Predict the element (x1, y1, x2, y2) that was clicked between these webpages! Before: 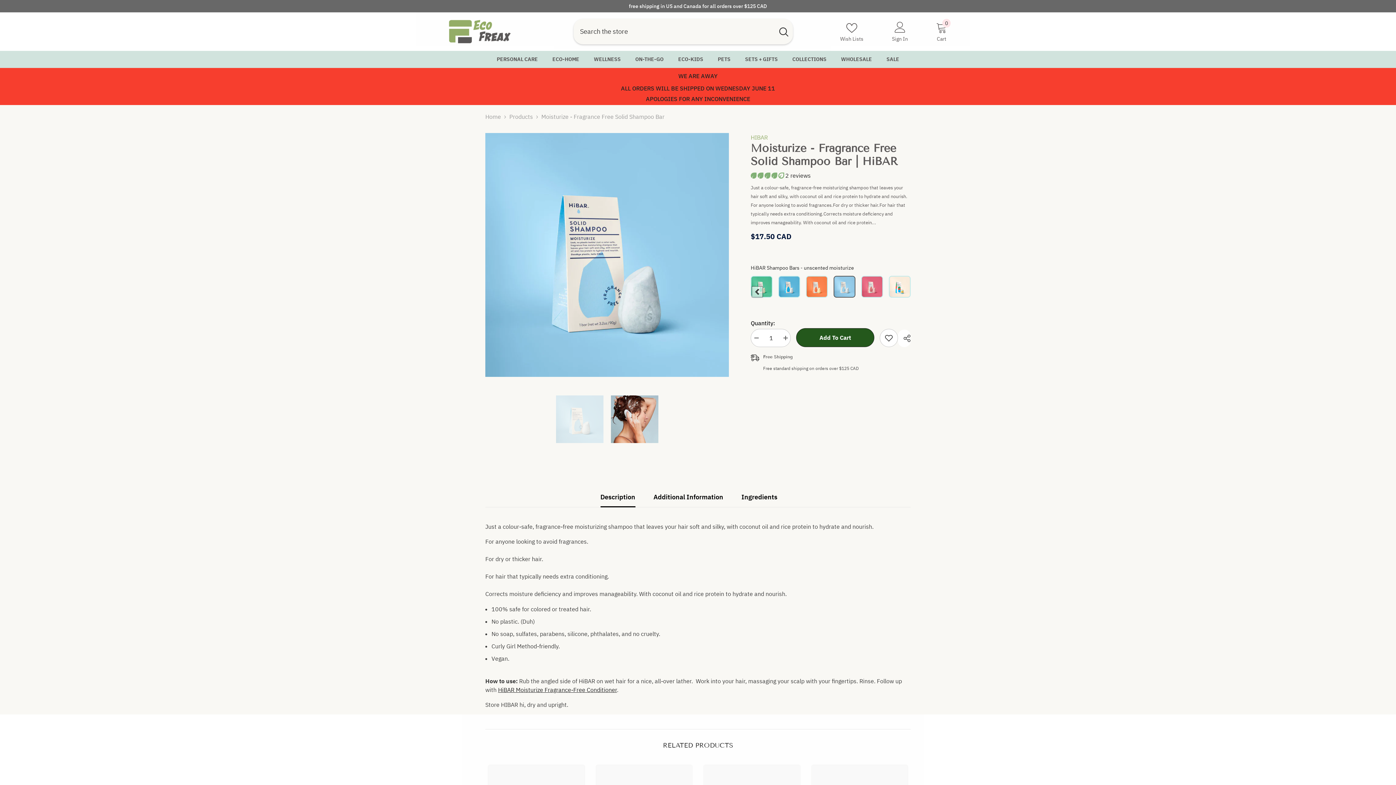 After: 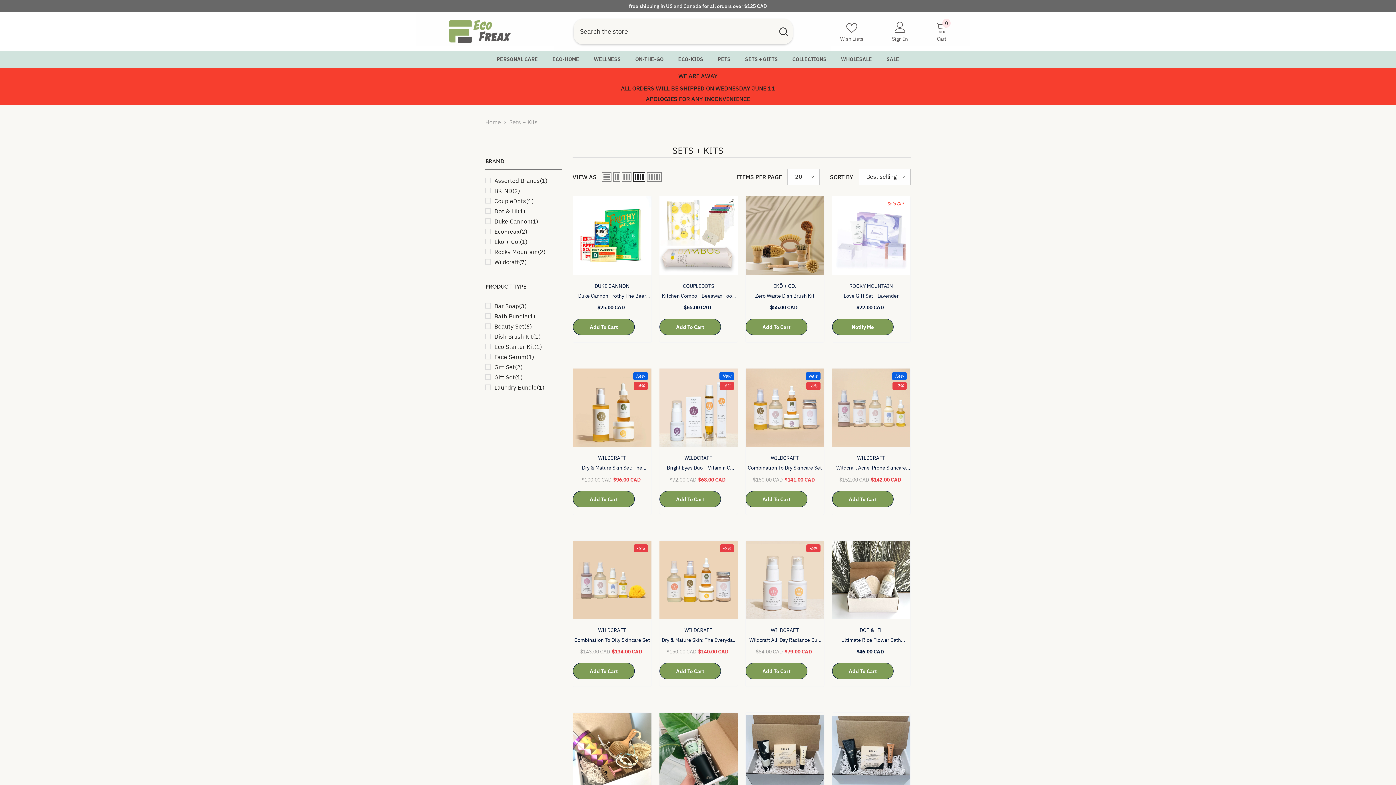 Action: bbox: (738, 54, 785, 68) label: SETS + GIFTS